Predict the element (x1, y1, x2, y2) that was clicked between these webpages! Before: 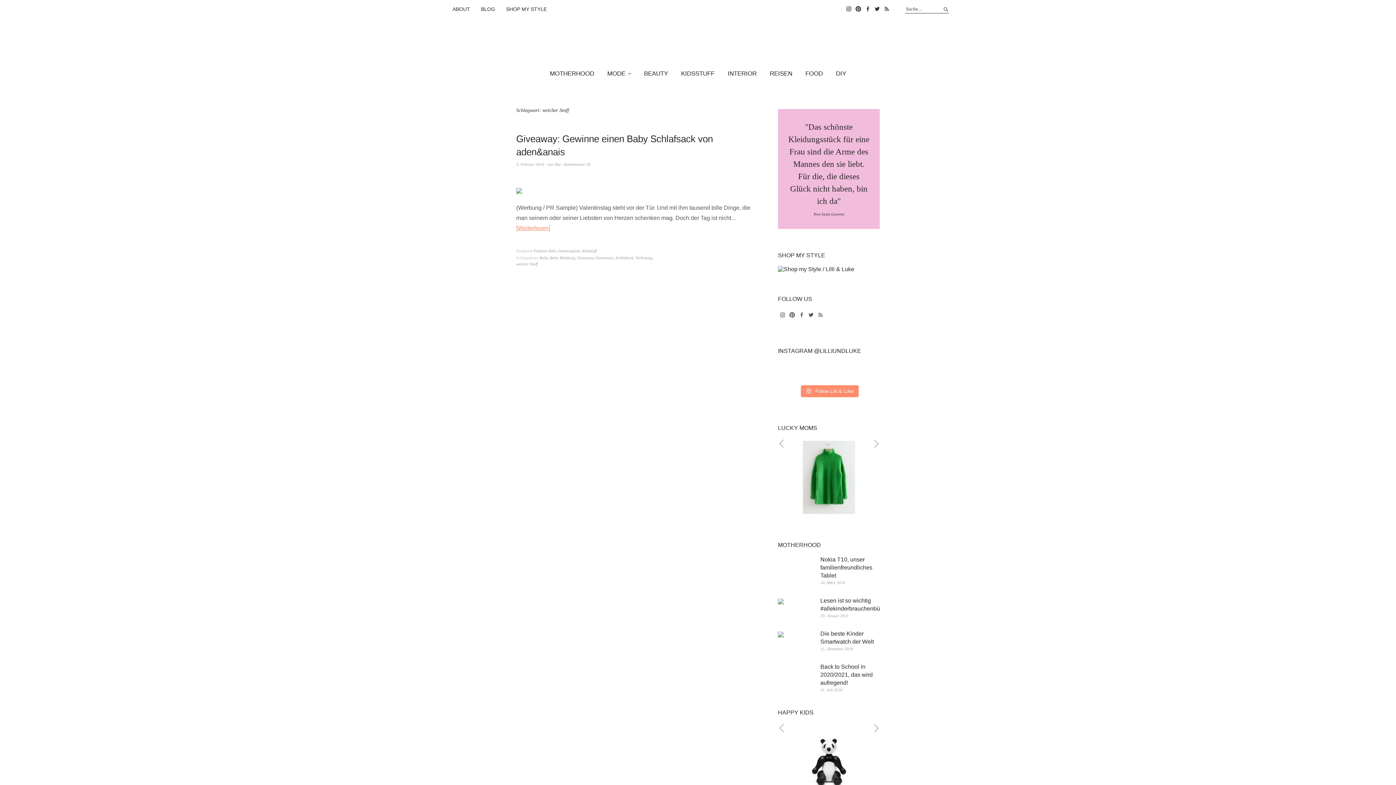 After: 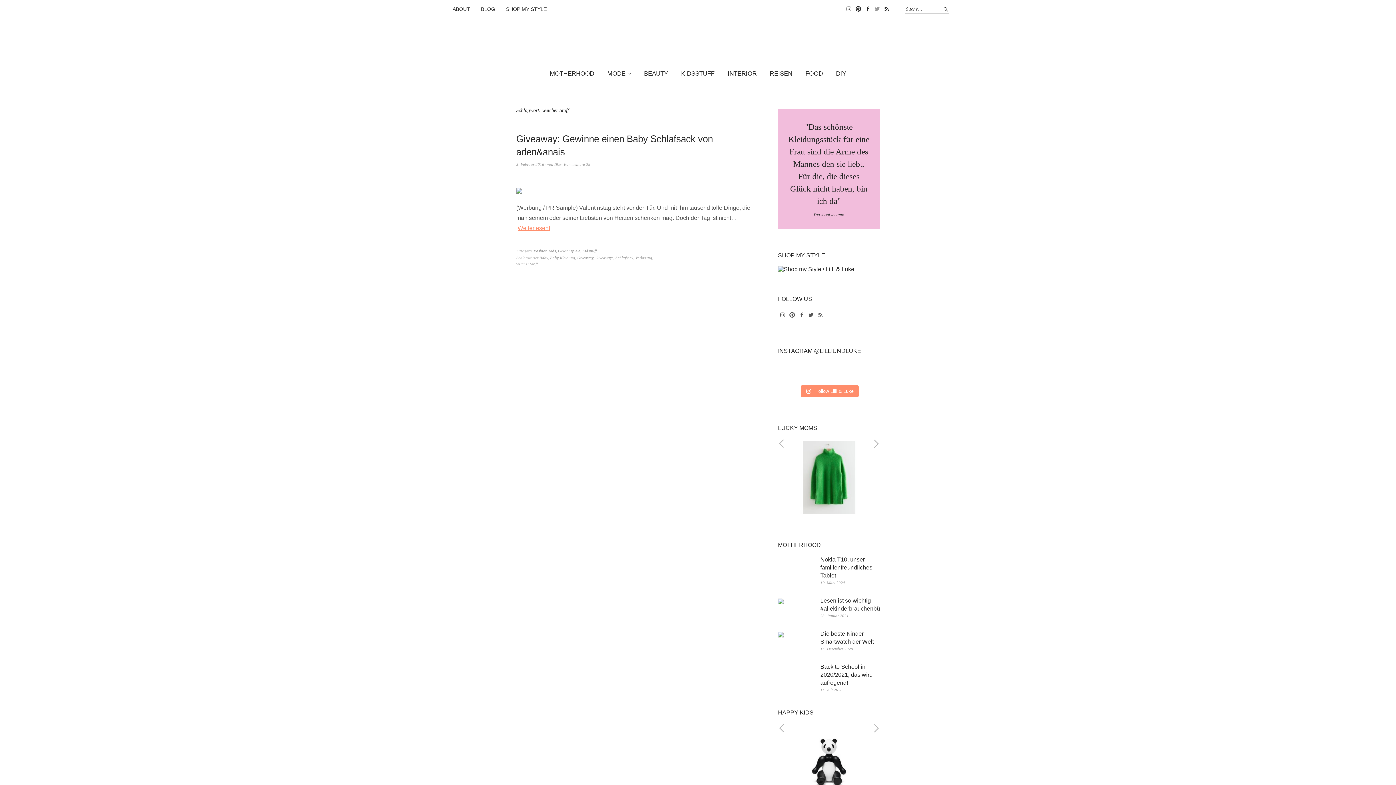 Action: label: Twitter bbox: (872, 3, 882, 14)